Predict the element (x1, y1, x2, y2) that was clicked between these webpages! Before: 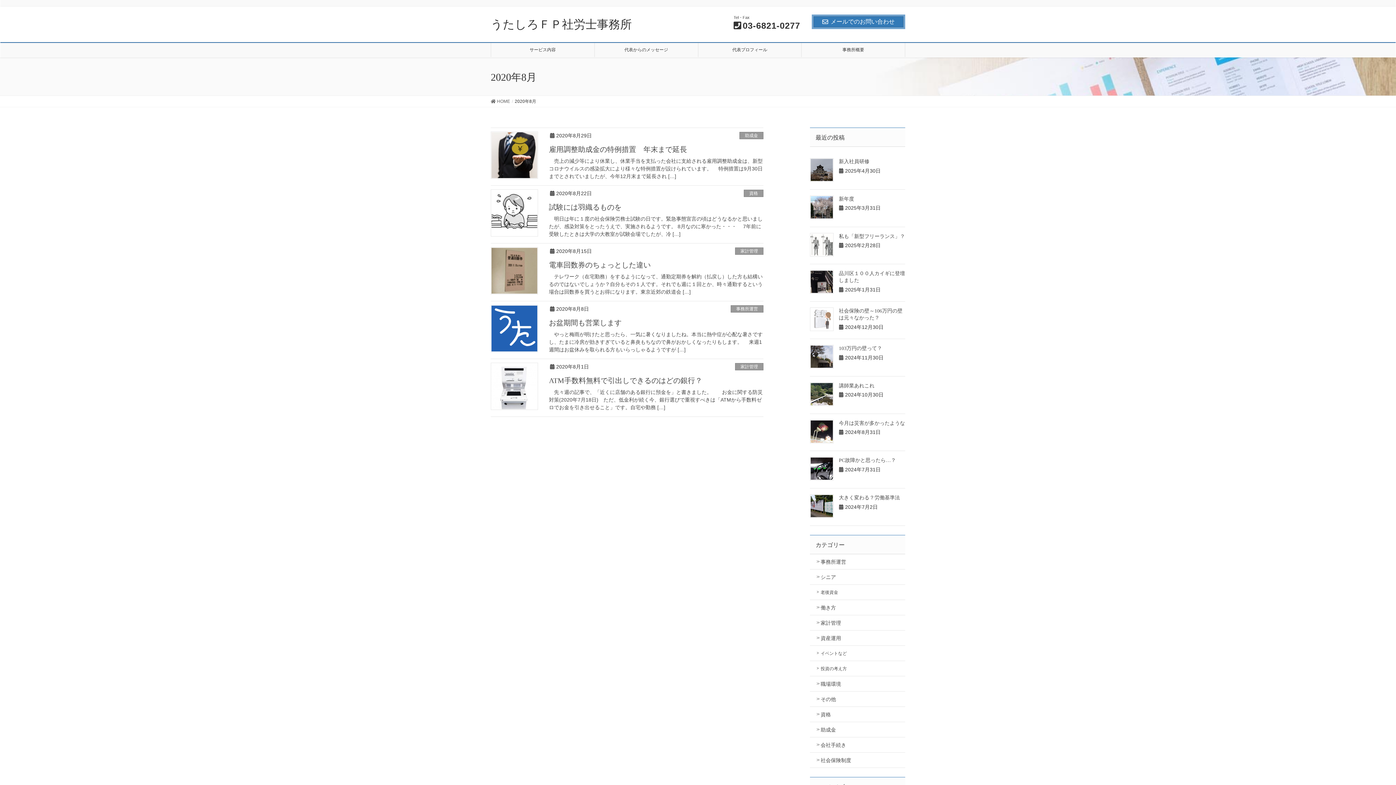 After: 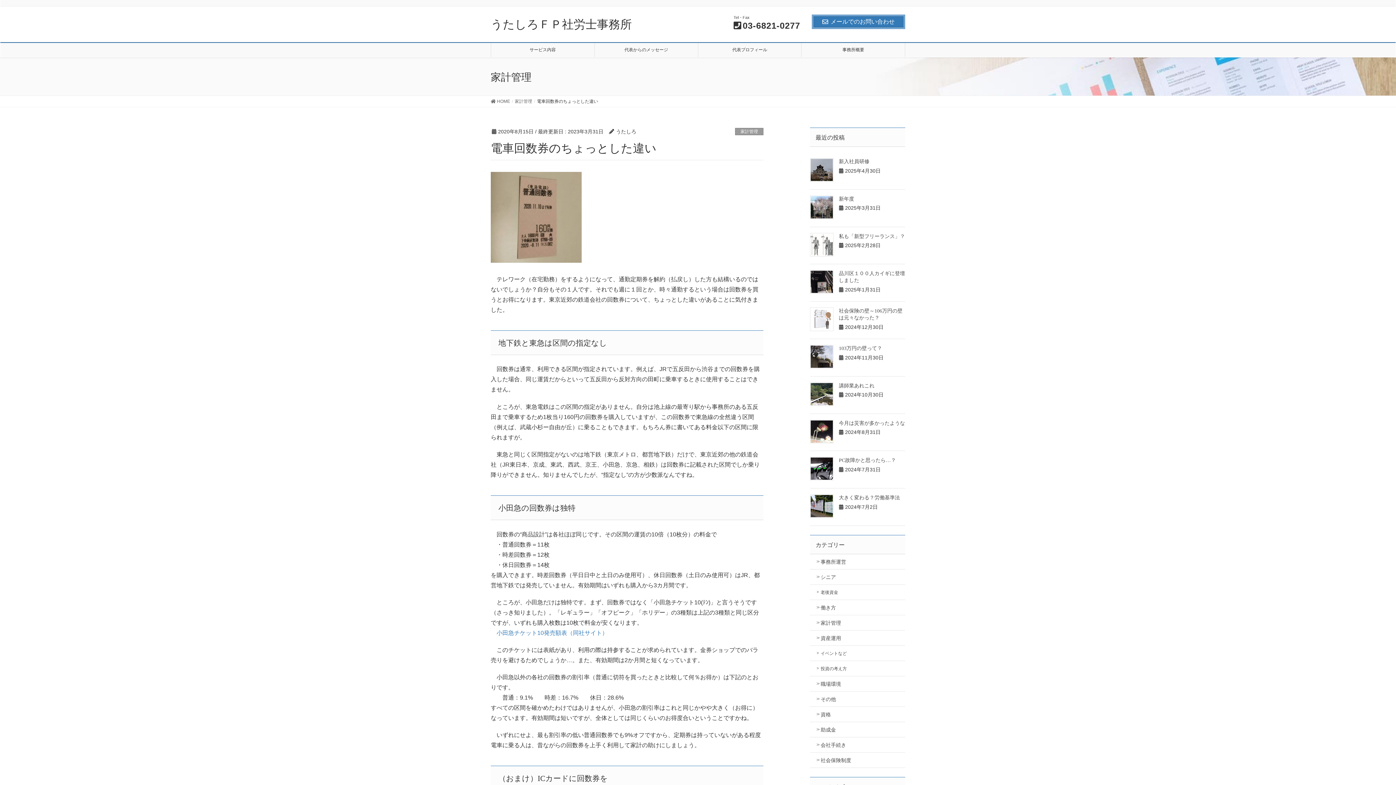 Action: bbox: (549, 273, 763, 295) label: 　テレワーク（在宅勤務）をするようになって、通勤定期券を解約（払戻し）した方も結構いるのではないでしょうか？自分もその１人です。それでも週に１回とか、時々通勤するという場合は回数券を買うとお得になります。東京近郊の鉄道会 […]